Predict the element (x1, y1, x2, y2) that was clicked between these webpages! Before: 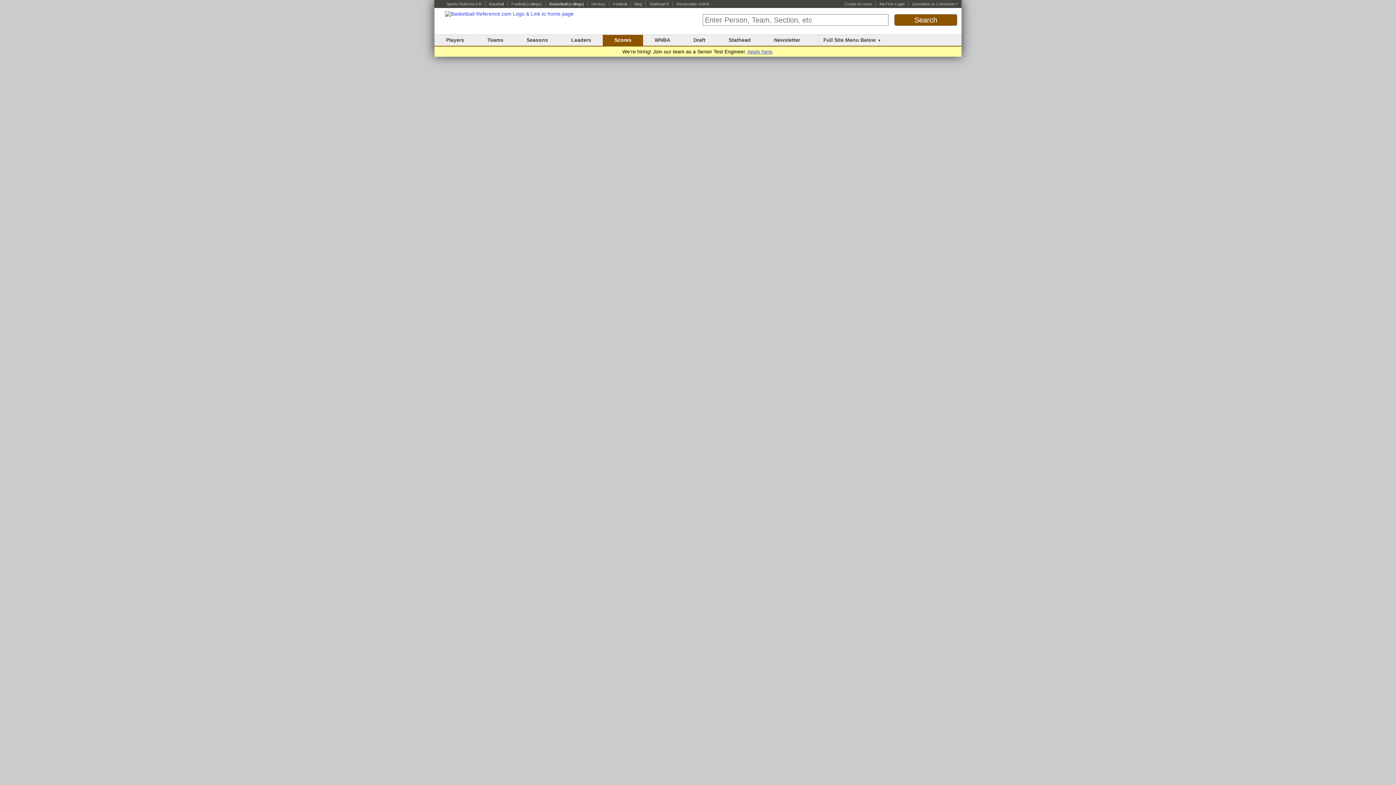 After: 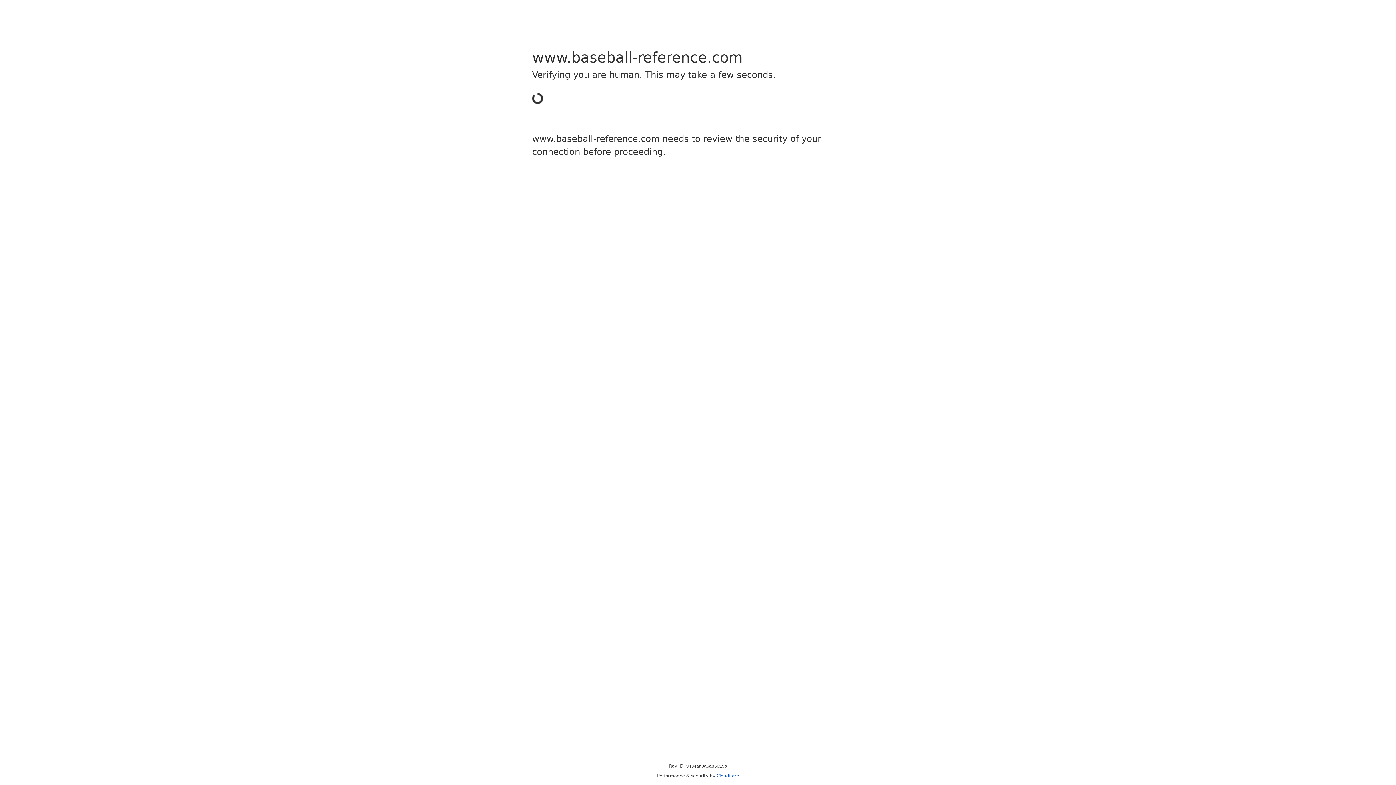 Action: bbox: (489, 1, 504, 6) label: Baseball